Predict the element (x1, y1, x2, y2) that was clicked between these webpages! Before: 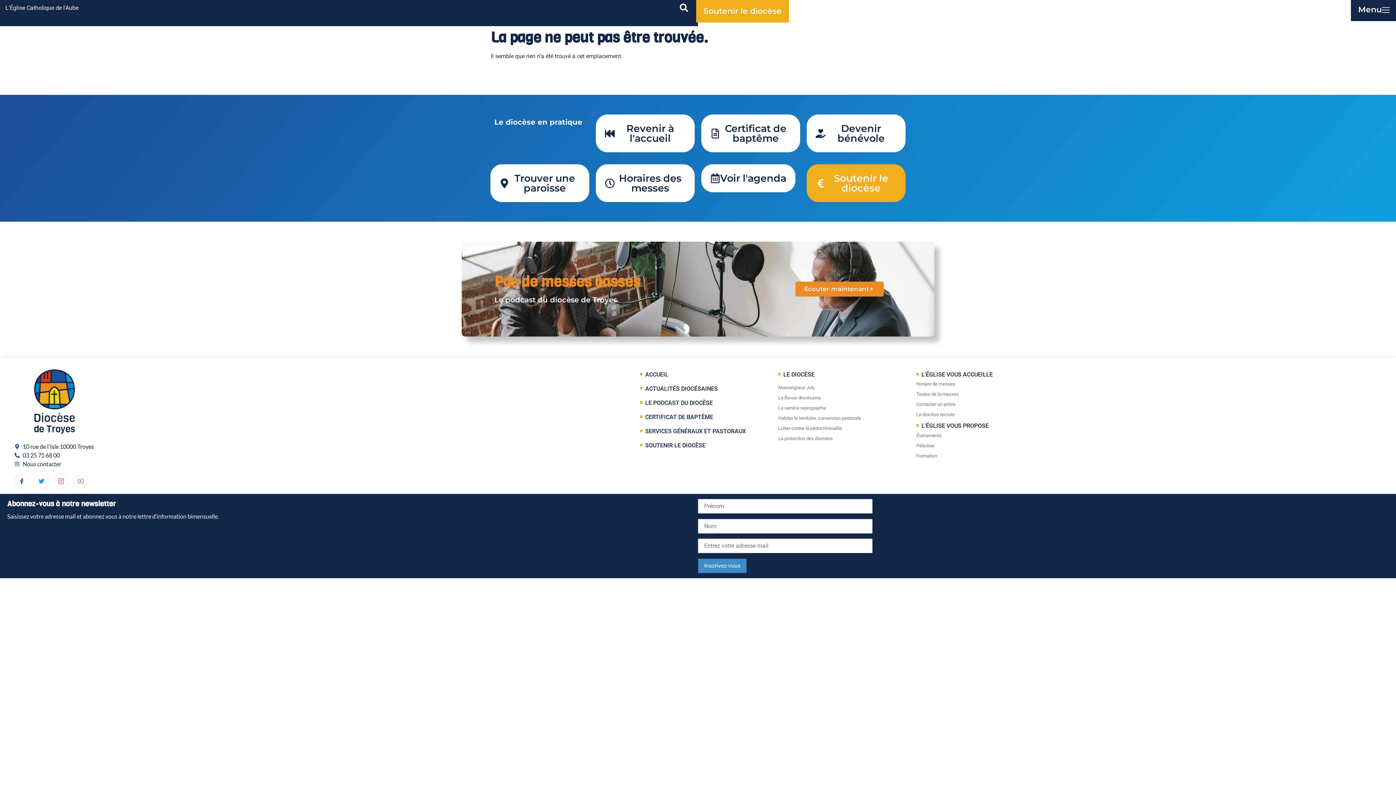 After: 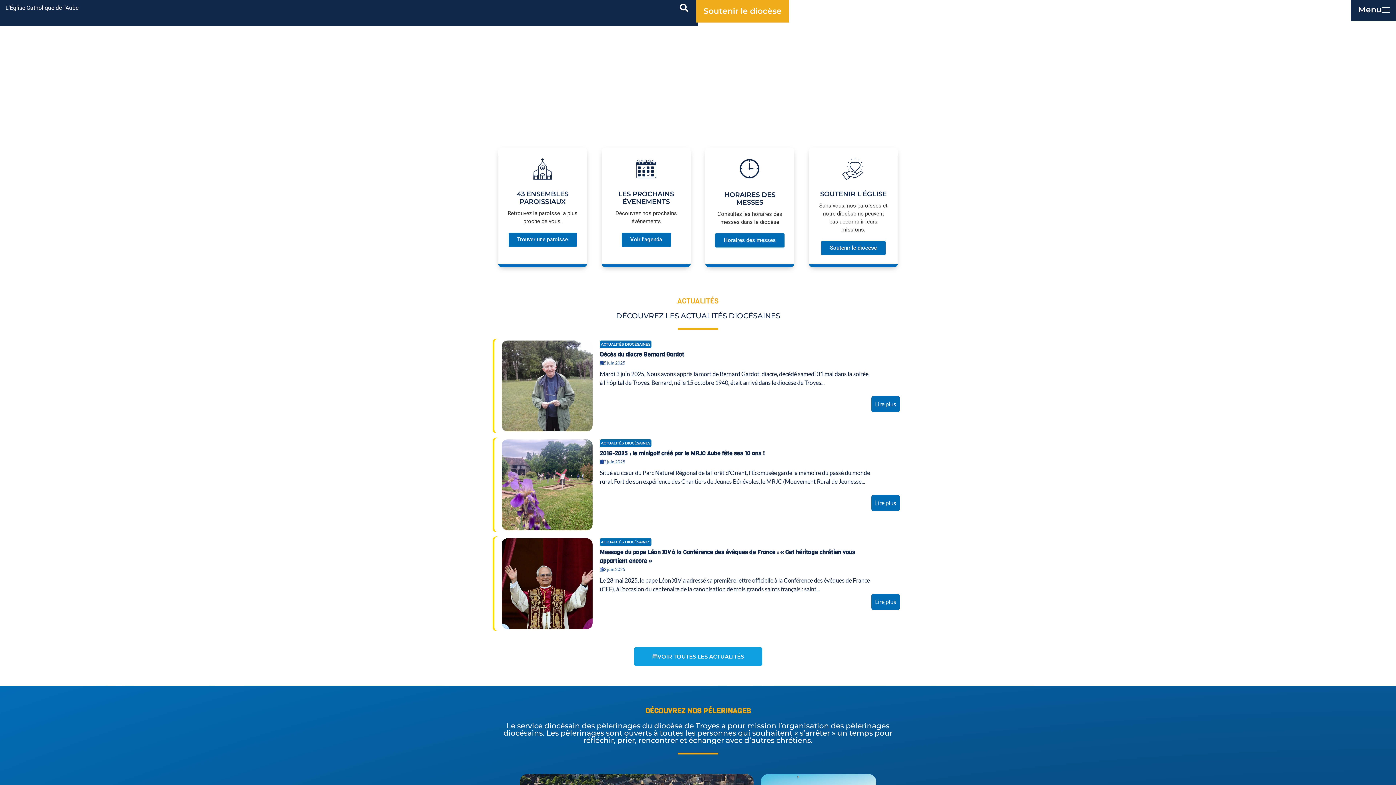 Action: label: ACCUEIL bbox: (640, 371, 767, 378)